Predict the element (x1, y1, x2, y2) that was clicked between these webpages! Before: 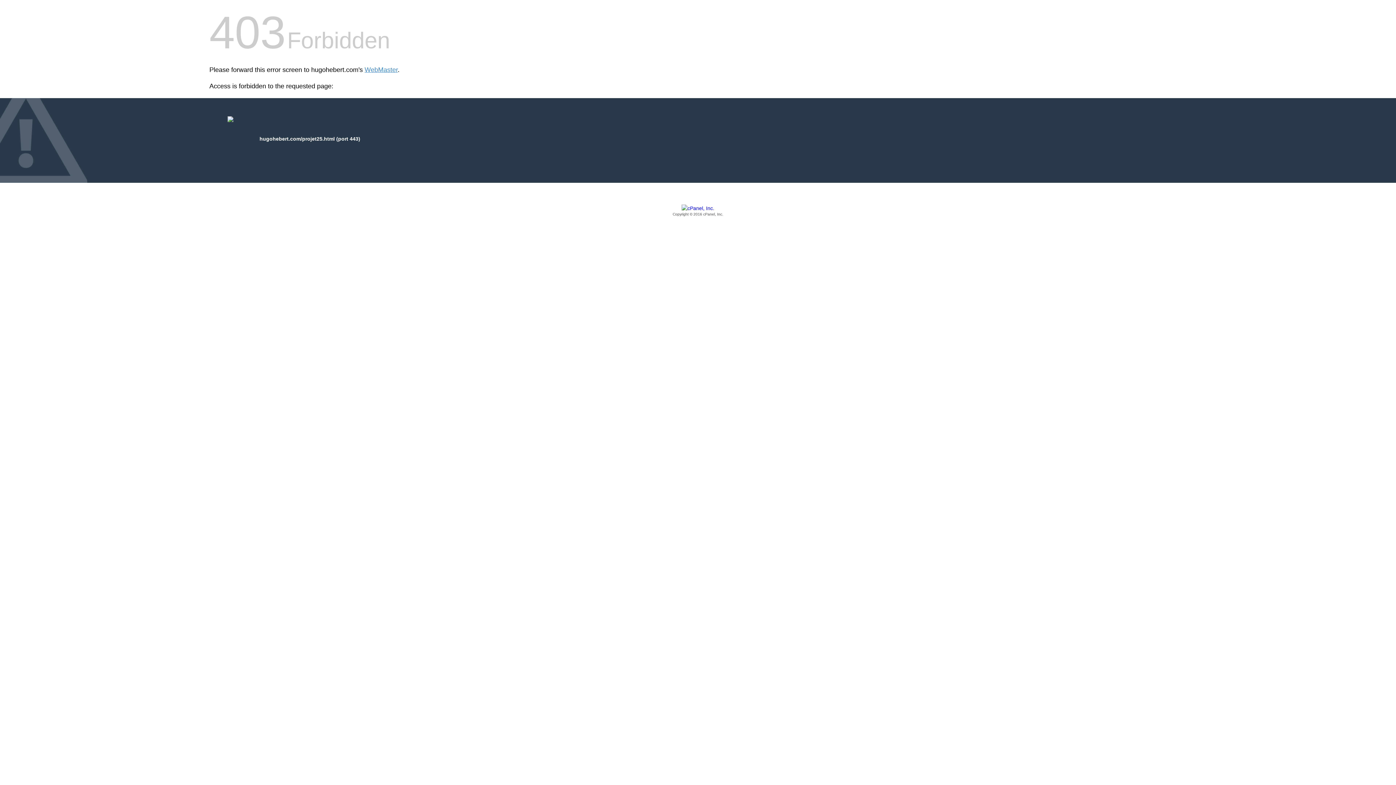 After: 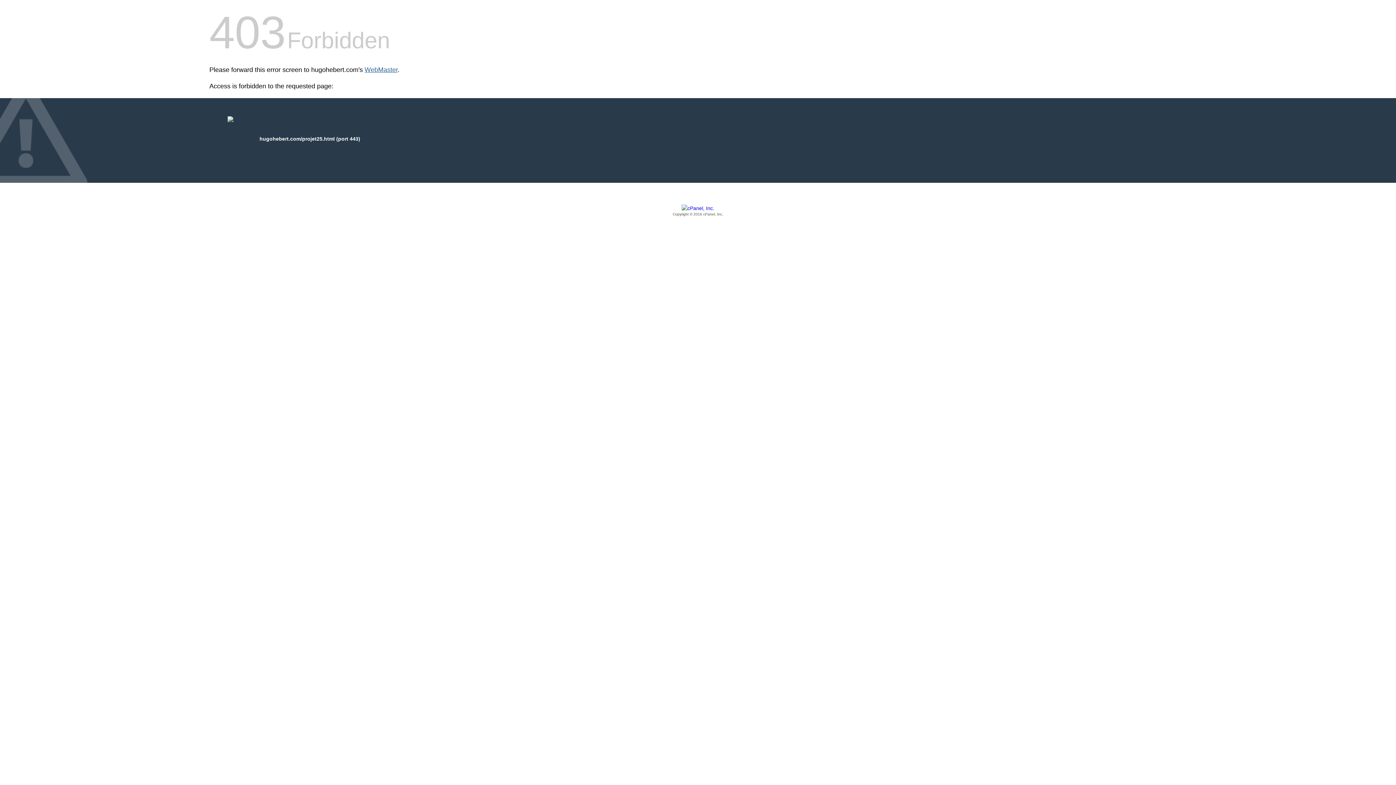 Action: label: WebMaster bbox: (364, 66, 397, 73)